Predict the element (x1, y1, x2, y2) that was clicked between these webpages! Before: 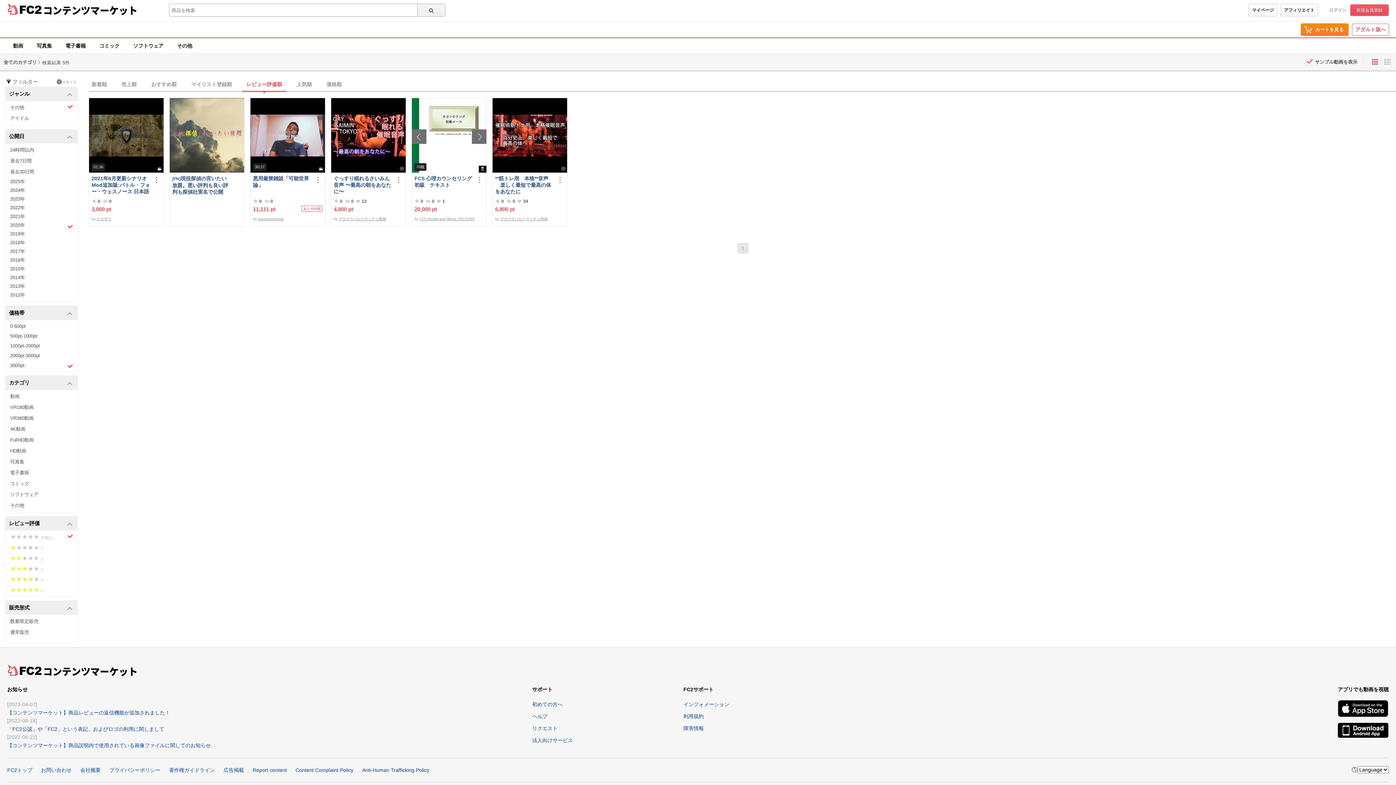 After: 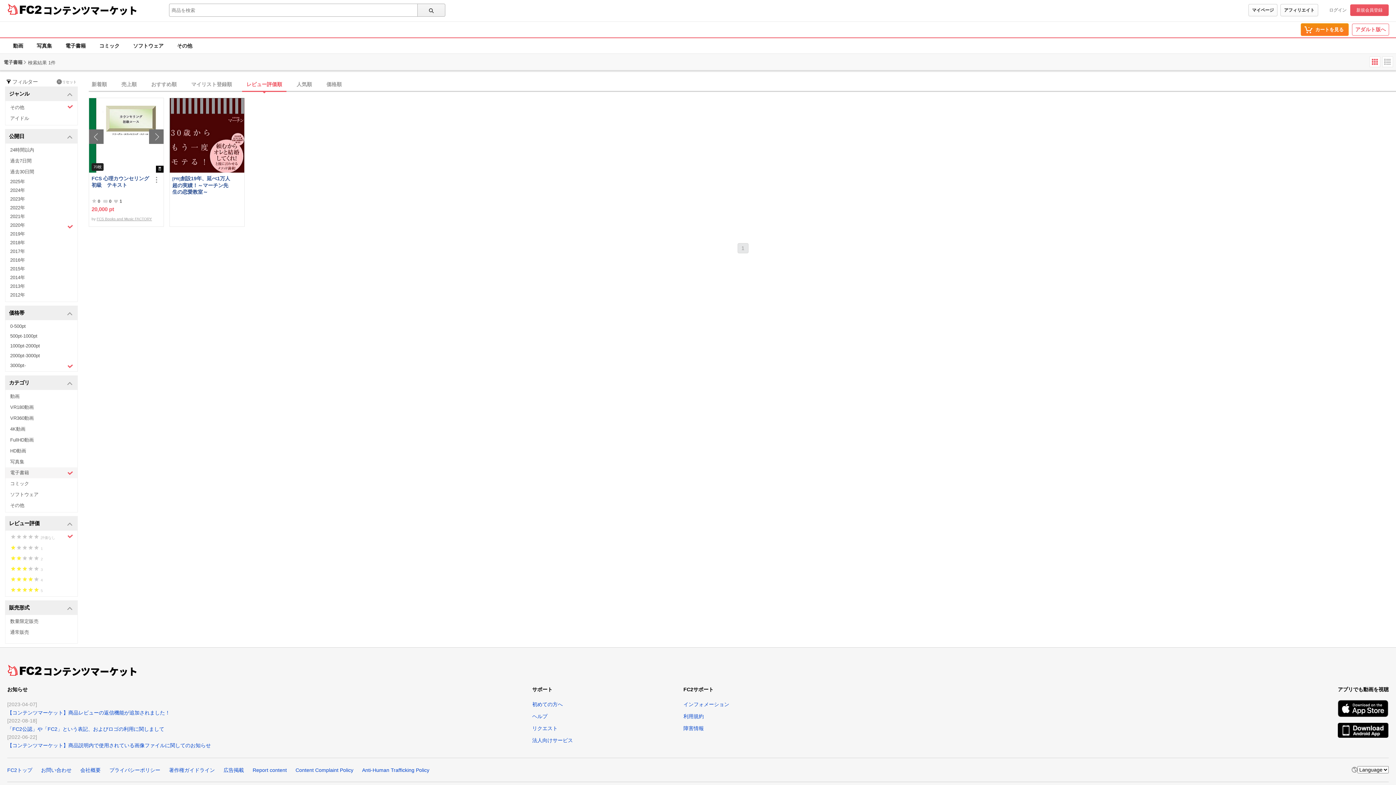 Action: bbox: (5, 467, 77, 478) label: 電子書籍